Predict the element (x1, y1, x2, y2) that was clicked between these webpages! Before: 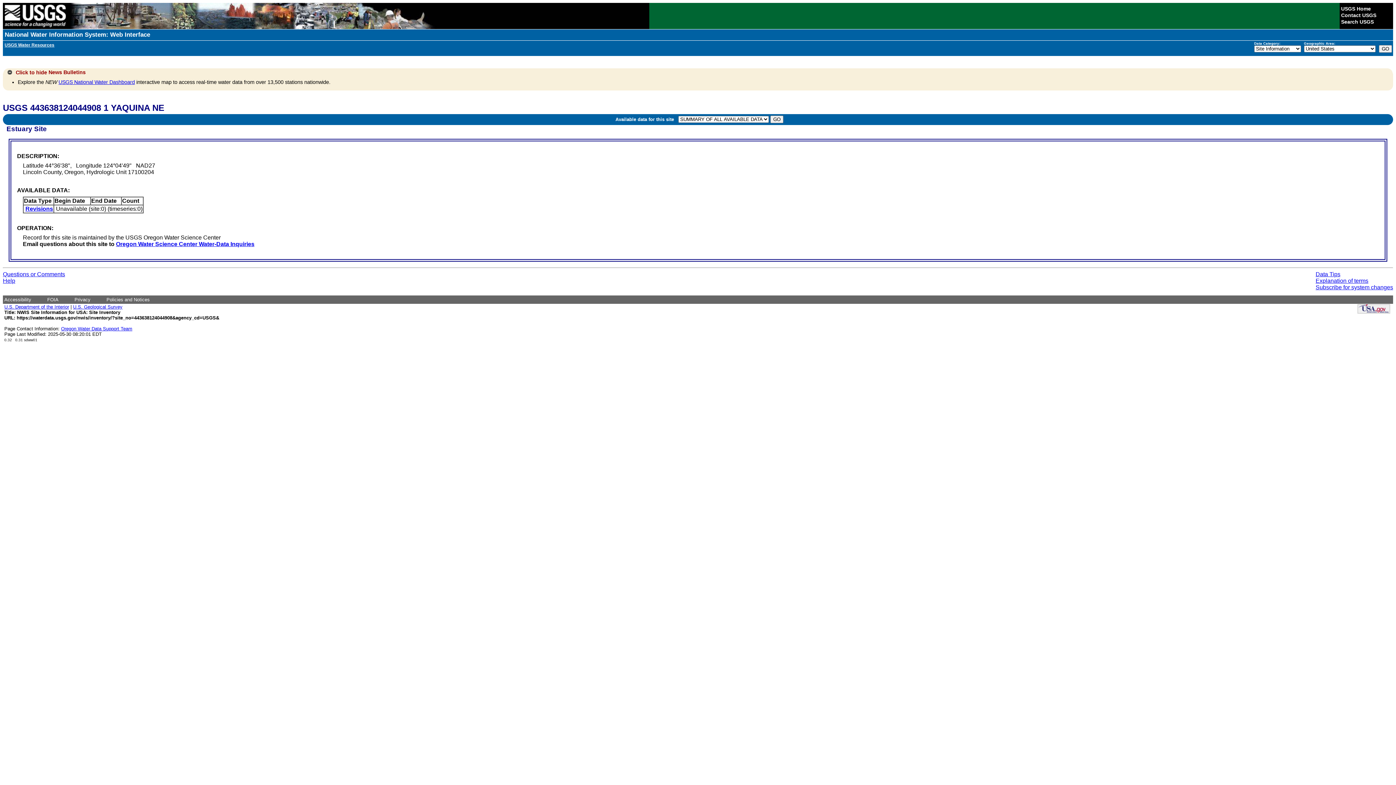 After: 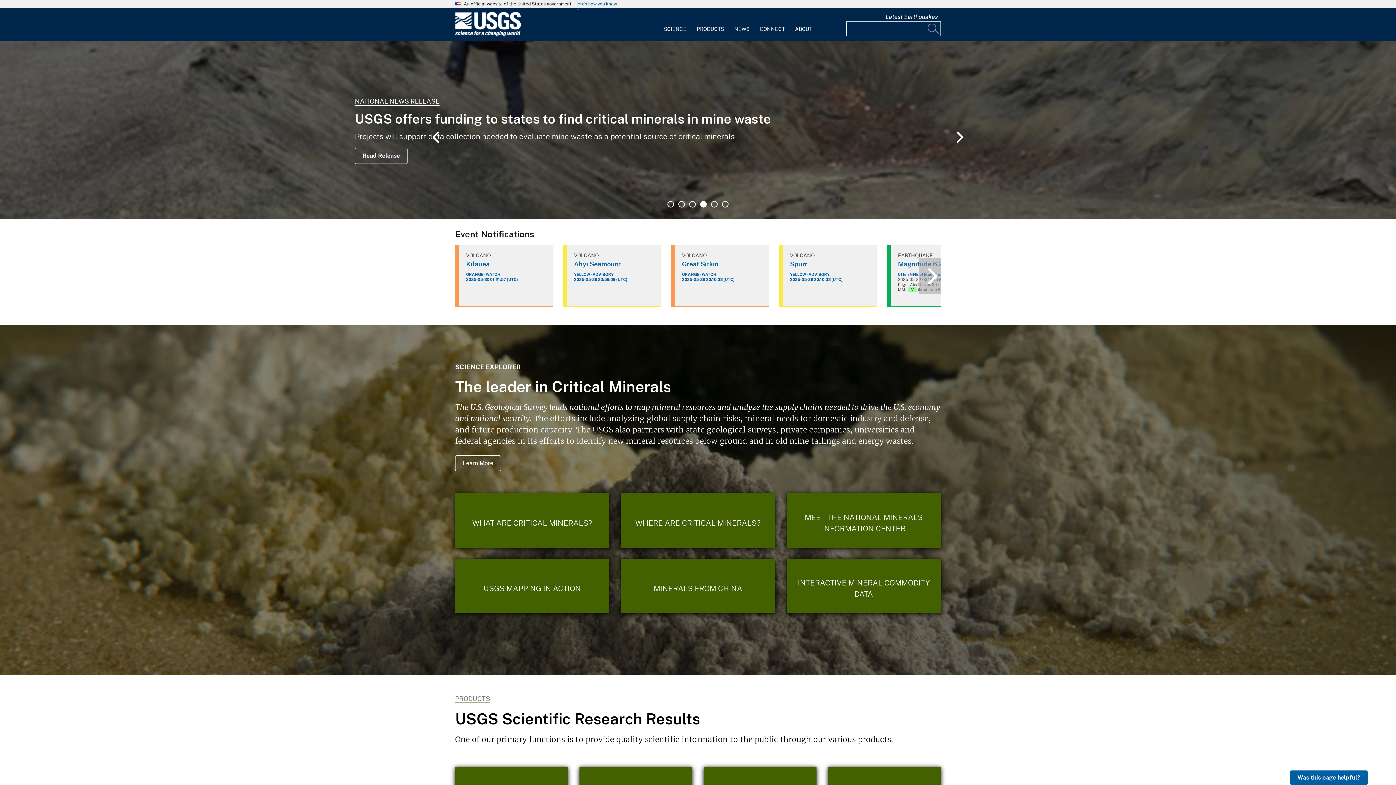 Action: bbox: (2, 24, 67, 30)